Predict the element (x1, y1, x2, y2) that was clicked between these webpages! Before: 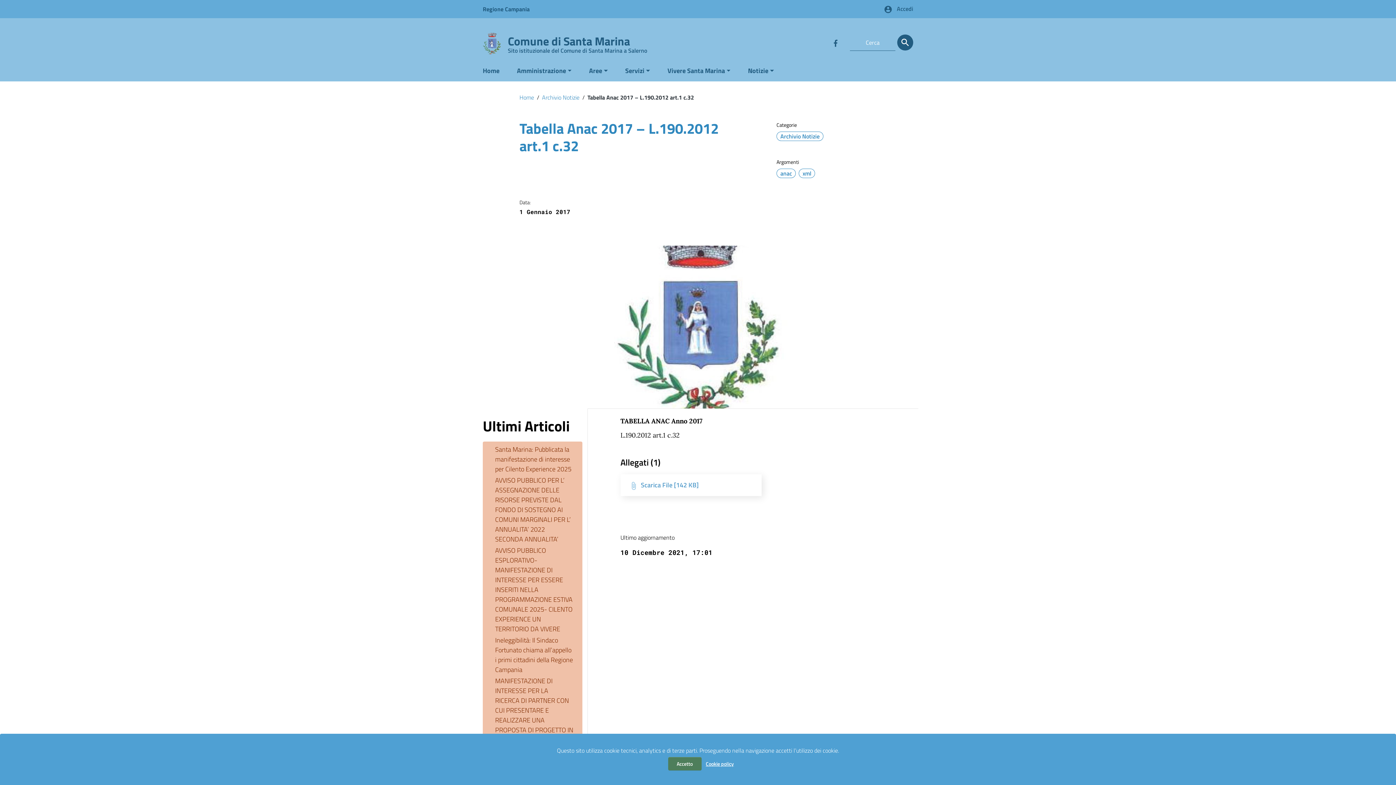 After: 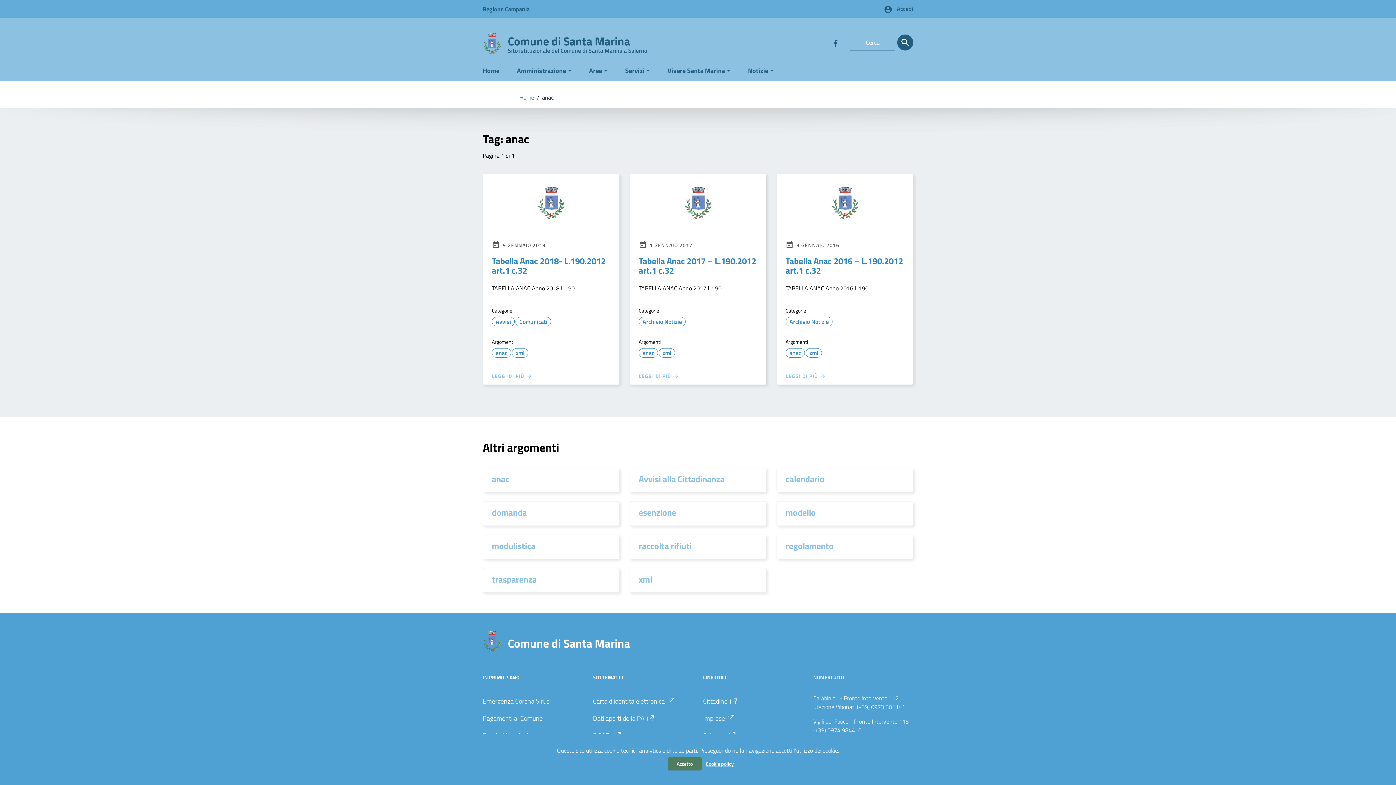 Action: label: anac bbox: (776, 168, 796, 178)